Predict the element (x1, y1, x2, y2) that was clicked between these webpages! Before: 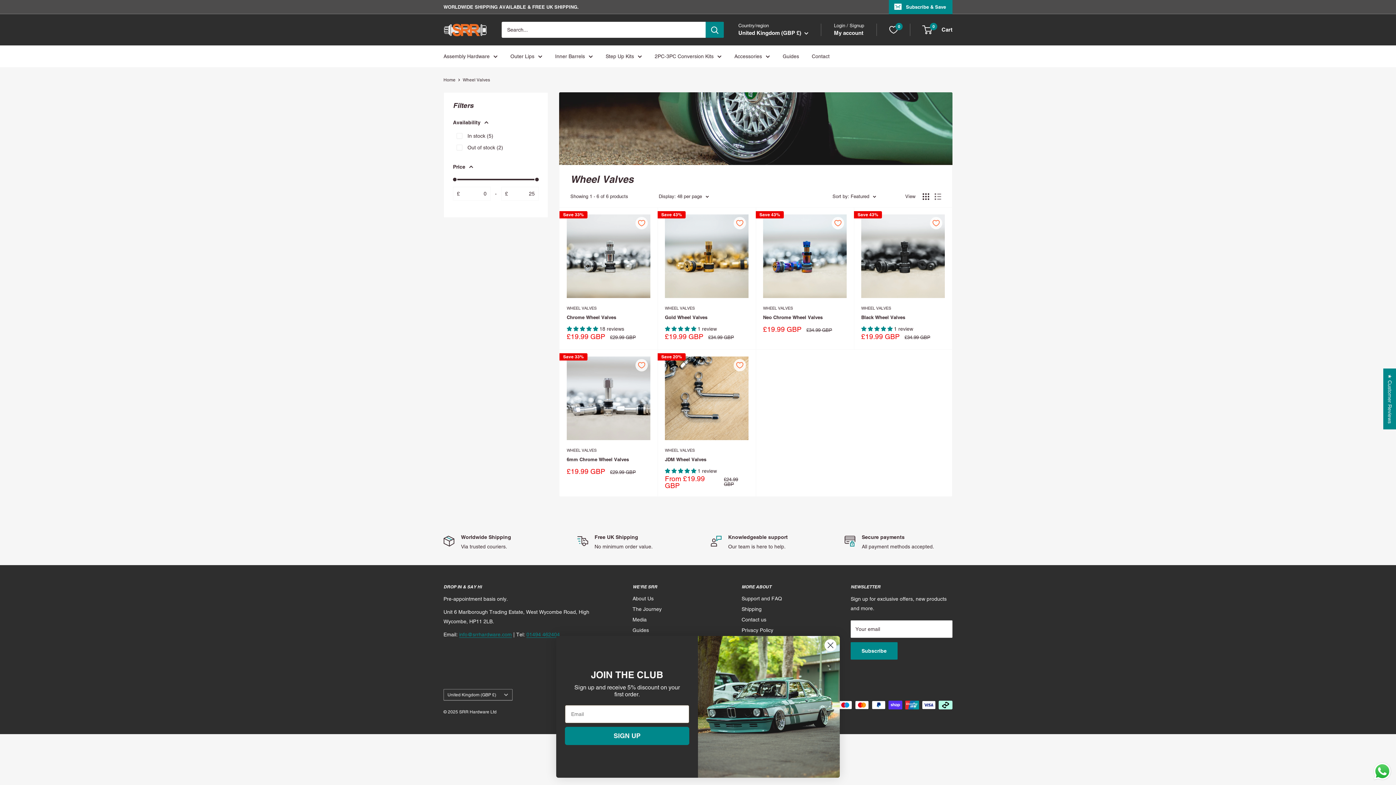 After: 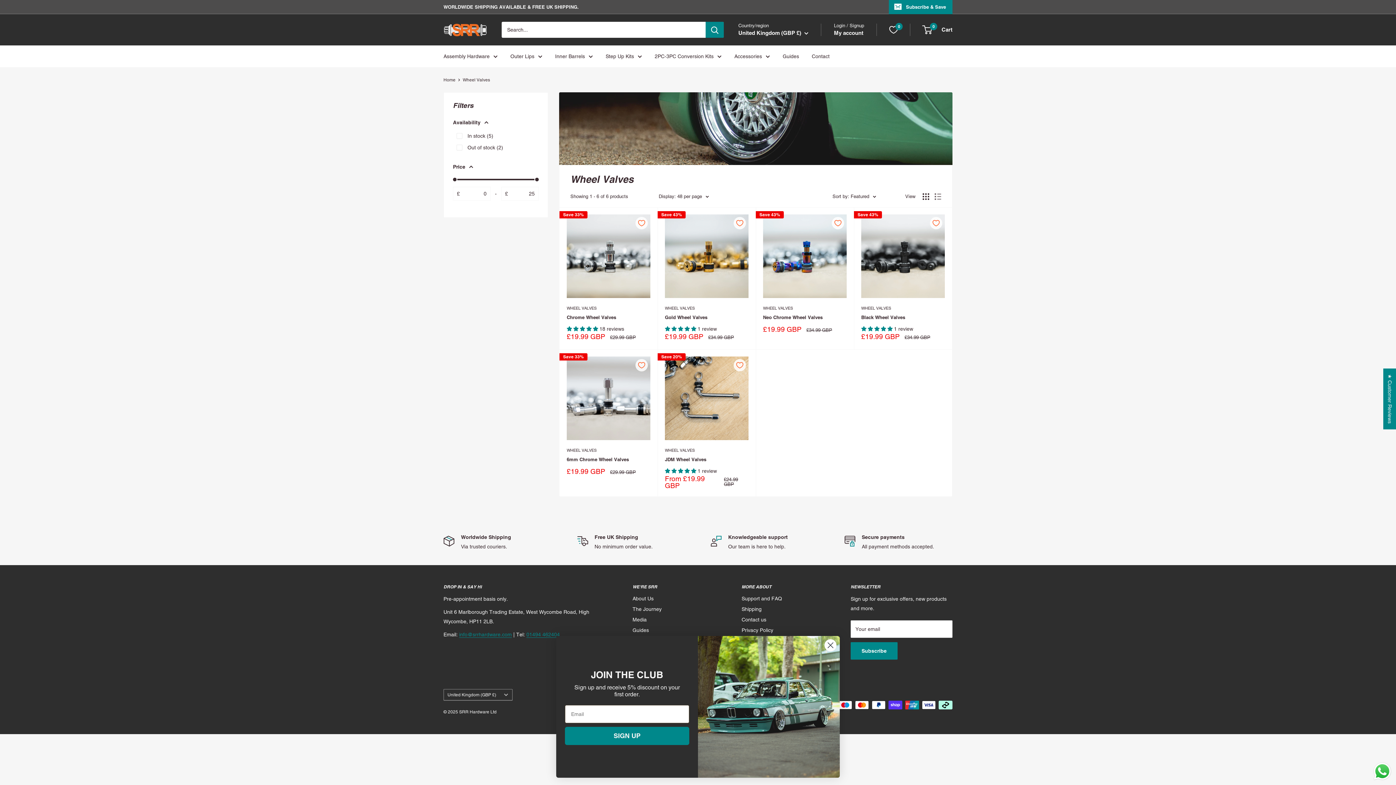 Action: label: 5.00 stars bbox: (861, 326, 894, 332)